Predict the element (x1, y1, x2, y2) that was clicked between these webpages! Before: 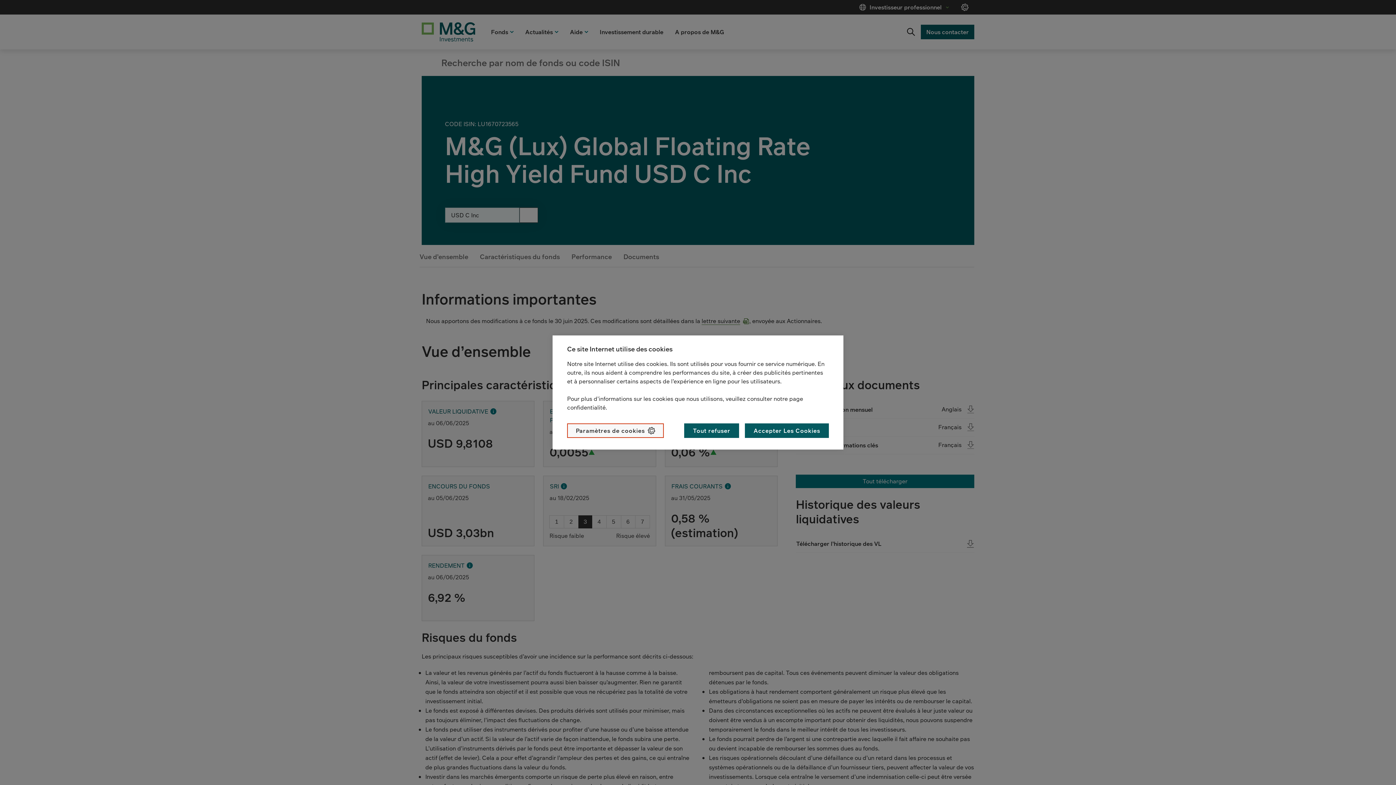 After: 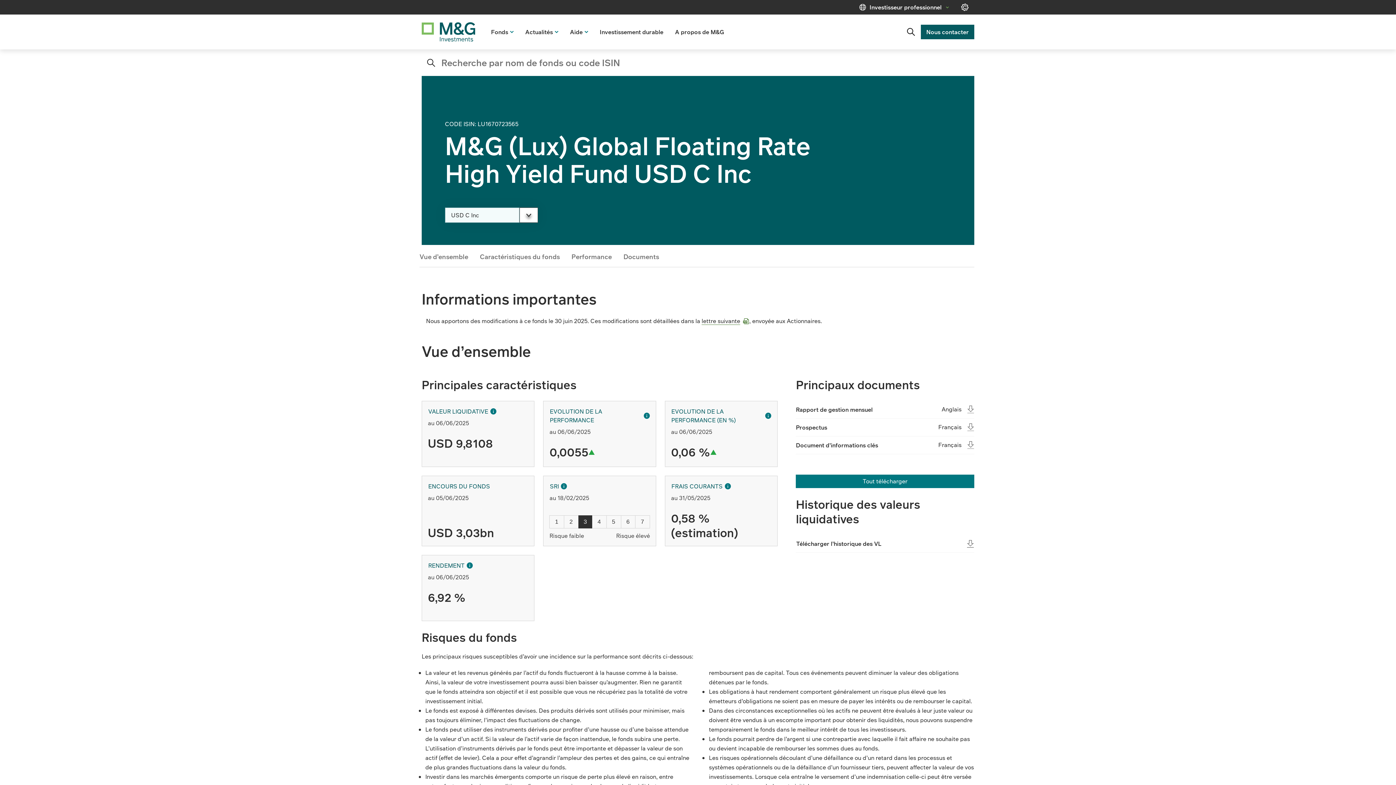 Action: label: Tout refuser bbox: (684, 423, 739, 438)